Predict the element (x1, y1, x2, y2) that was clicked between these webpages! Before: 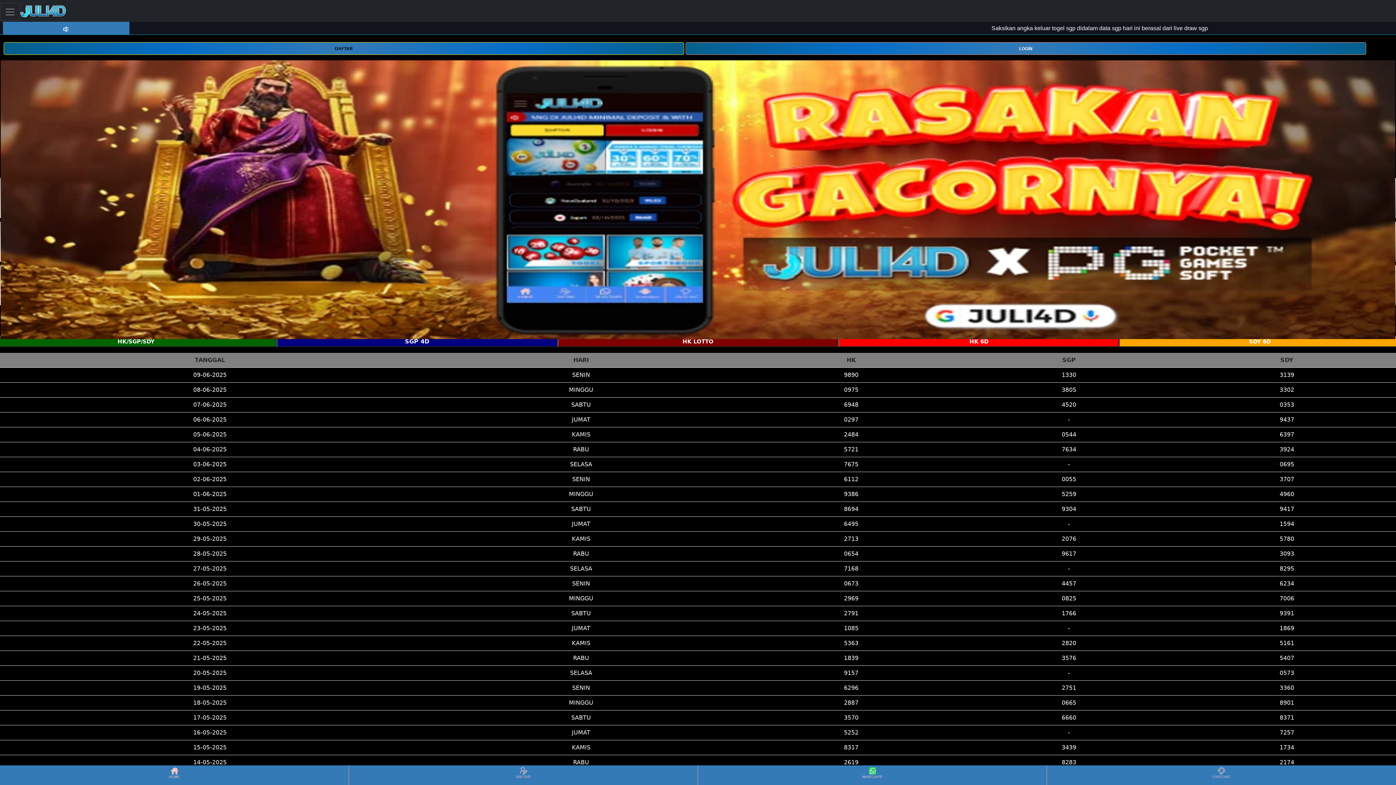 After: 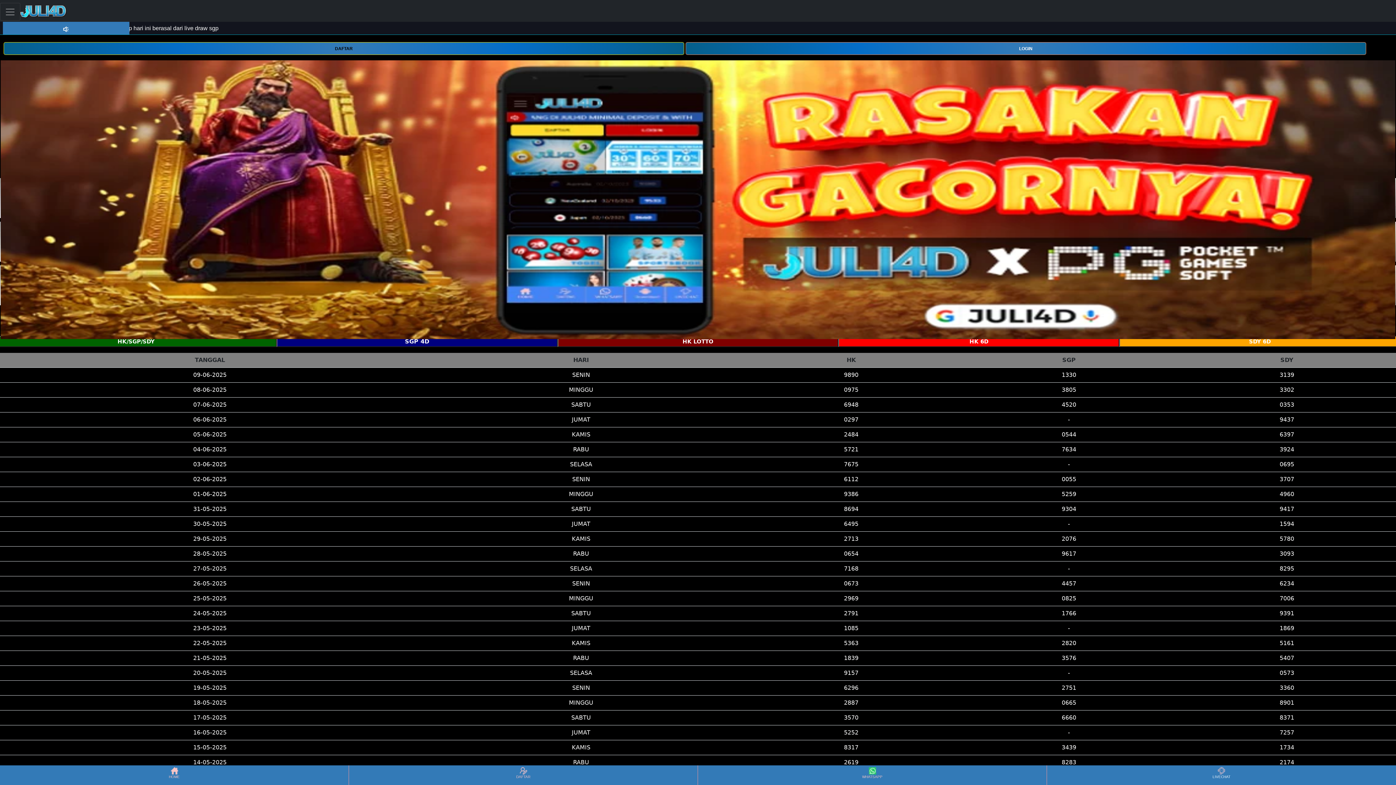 Action: bbox: (1048, 766, 1395, 784) label: LIVECHAT